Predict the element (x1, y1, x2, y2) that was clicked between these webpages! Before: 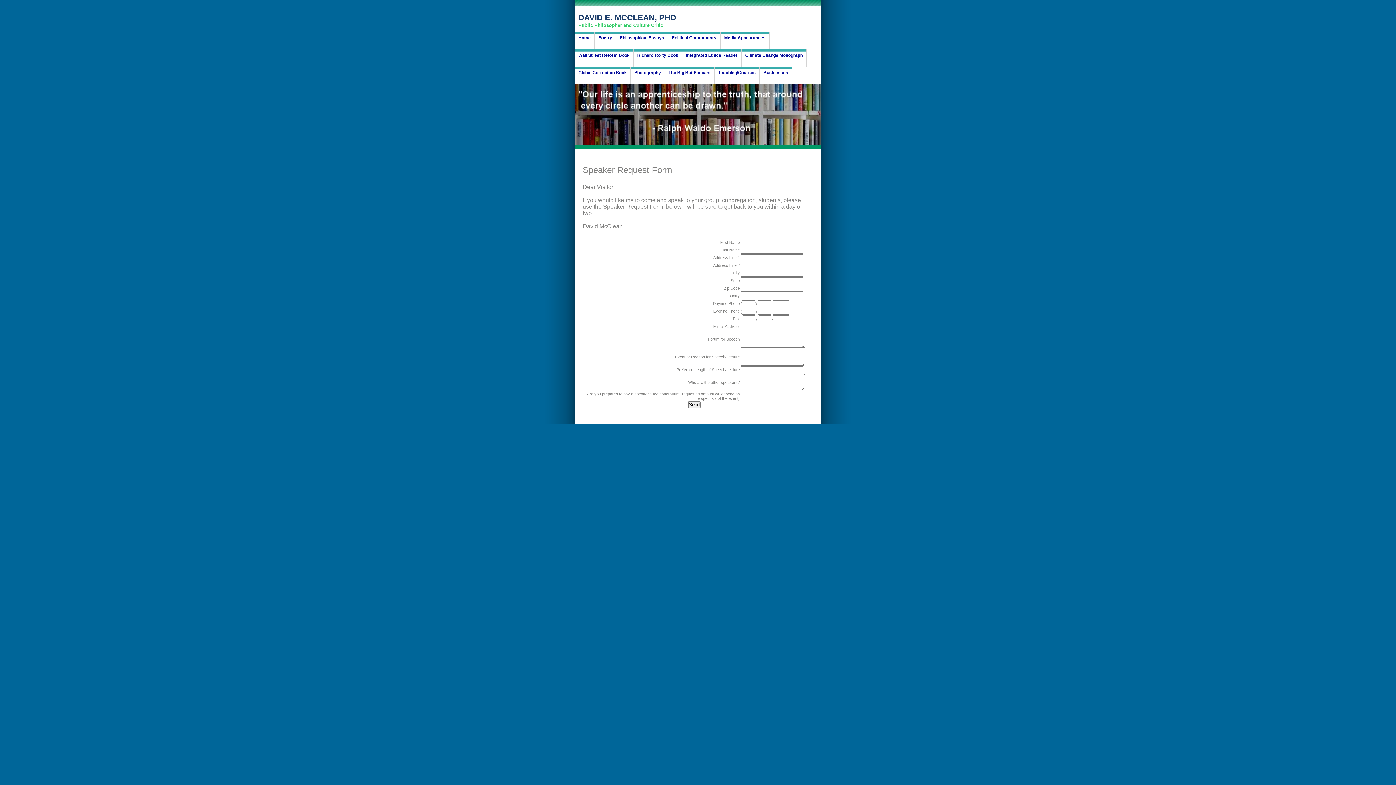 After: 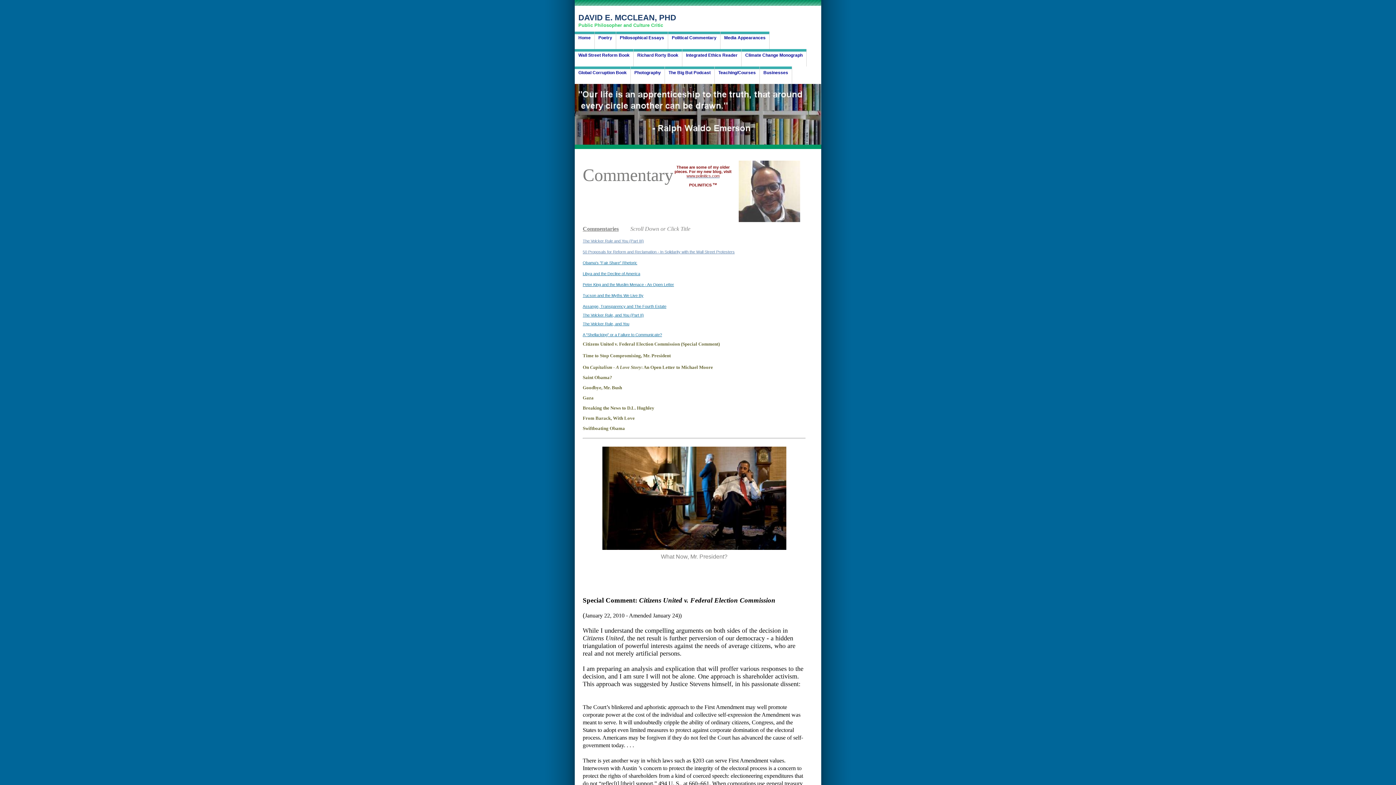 Action: label: Political Commentary bbox: (668, 31, 720, 49)